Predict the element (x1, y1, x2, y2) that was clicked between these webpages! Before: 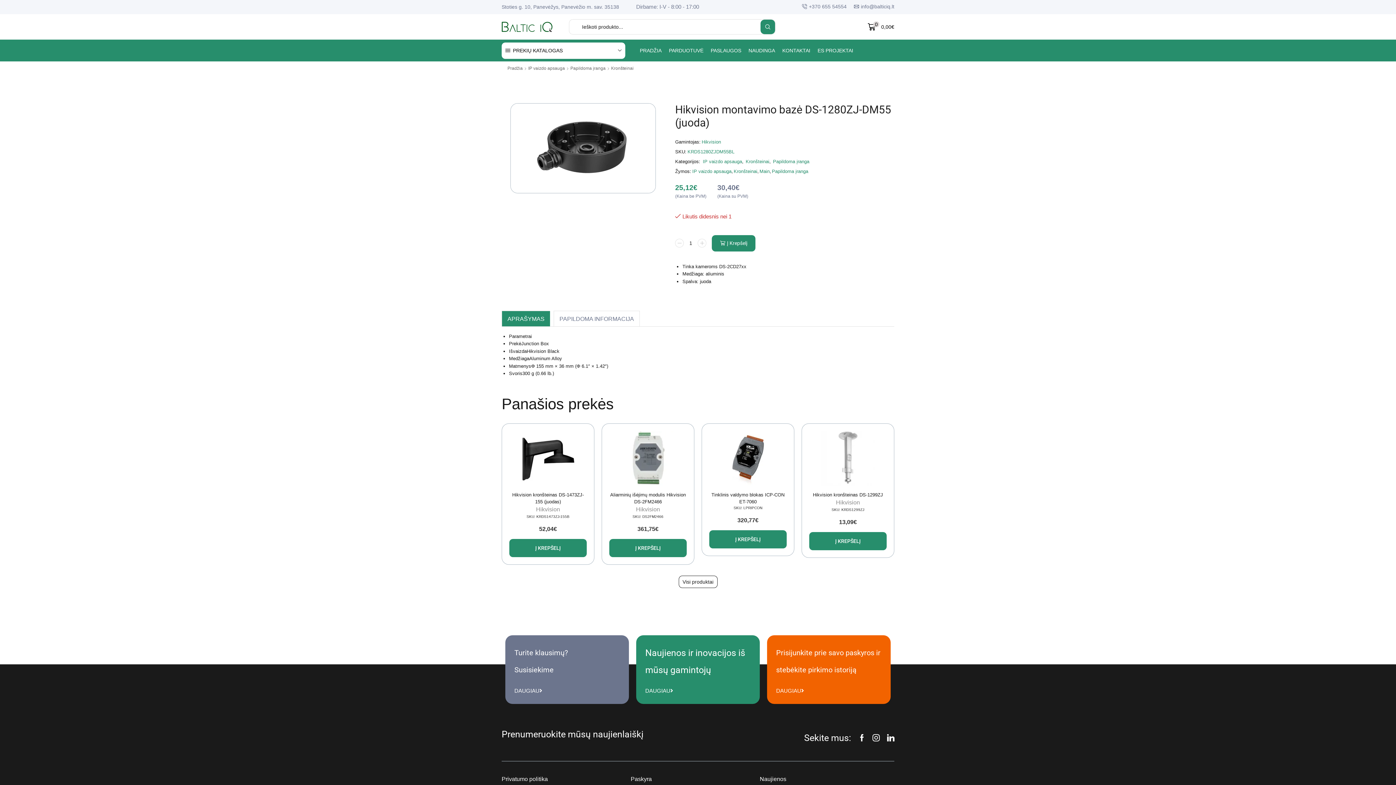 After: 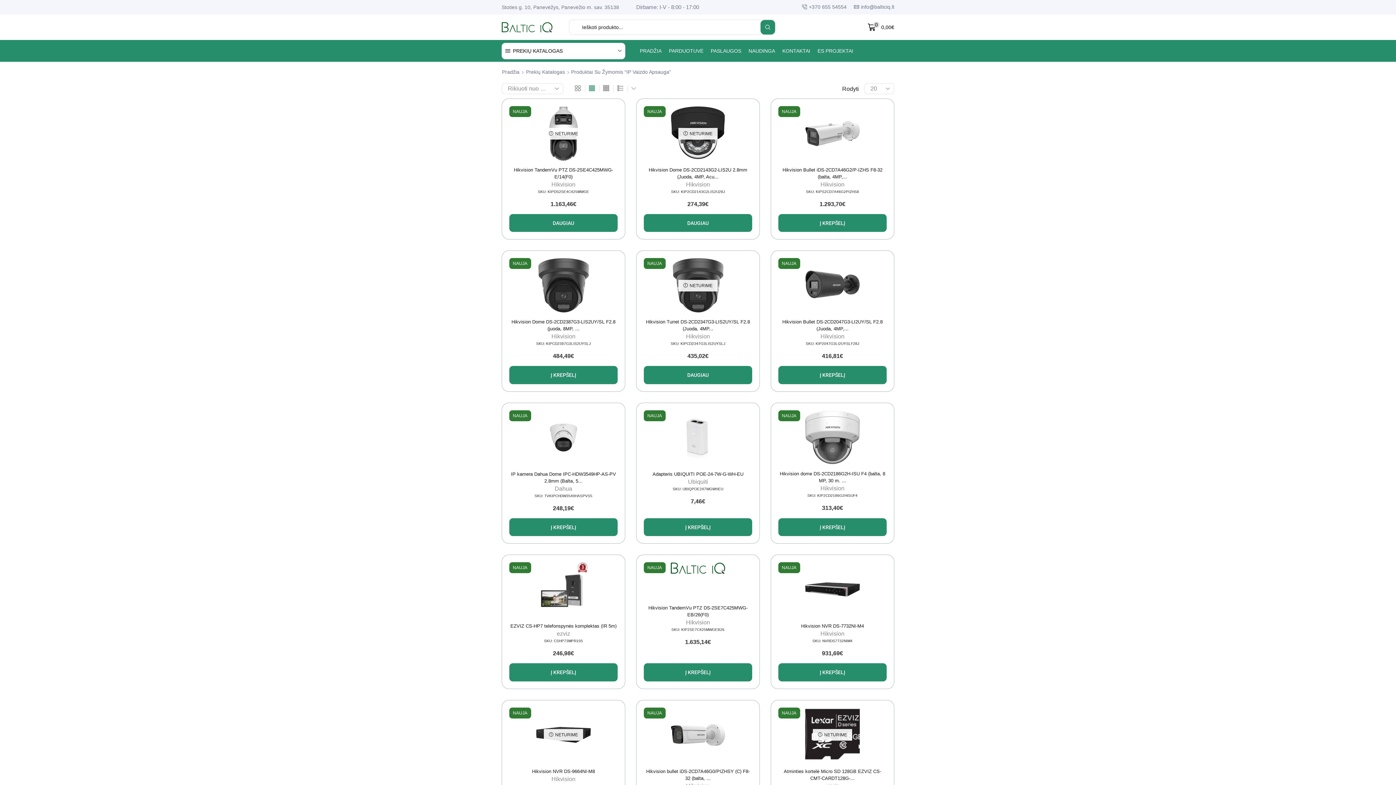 Action: bbox: (691, 167, 731, 175) label: IP vaizdo apsauga